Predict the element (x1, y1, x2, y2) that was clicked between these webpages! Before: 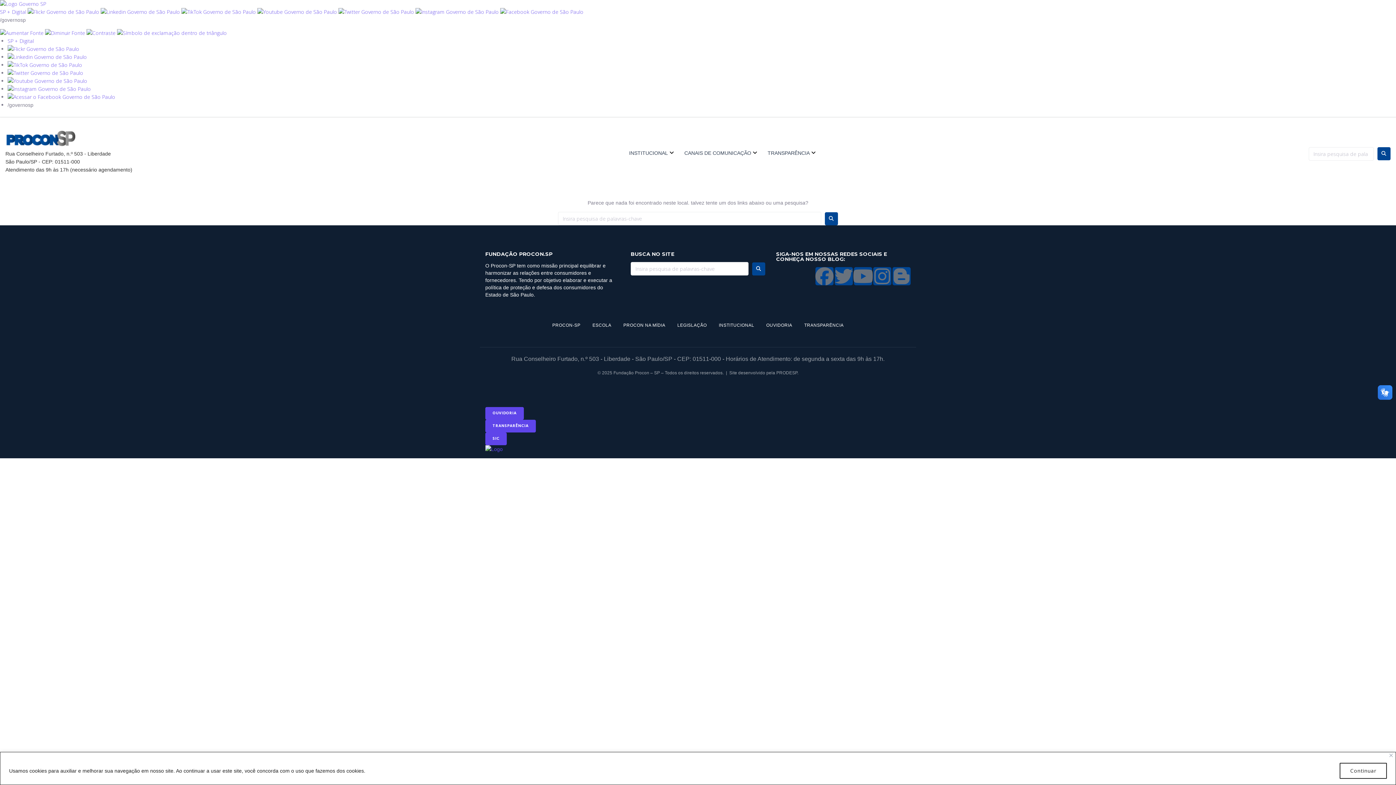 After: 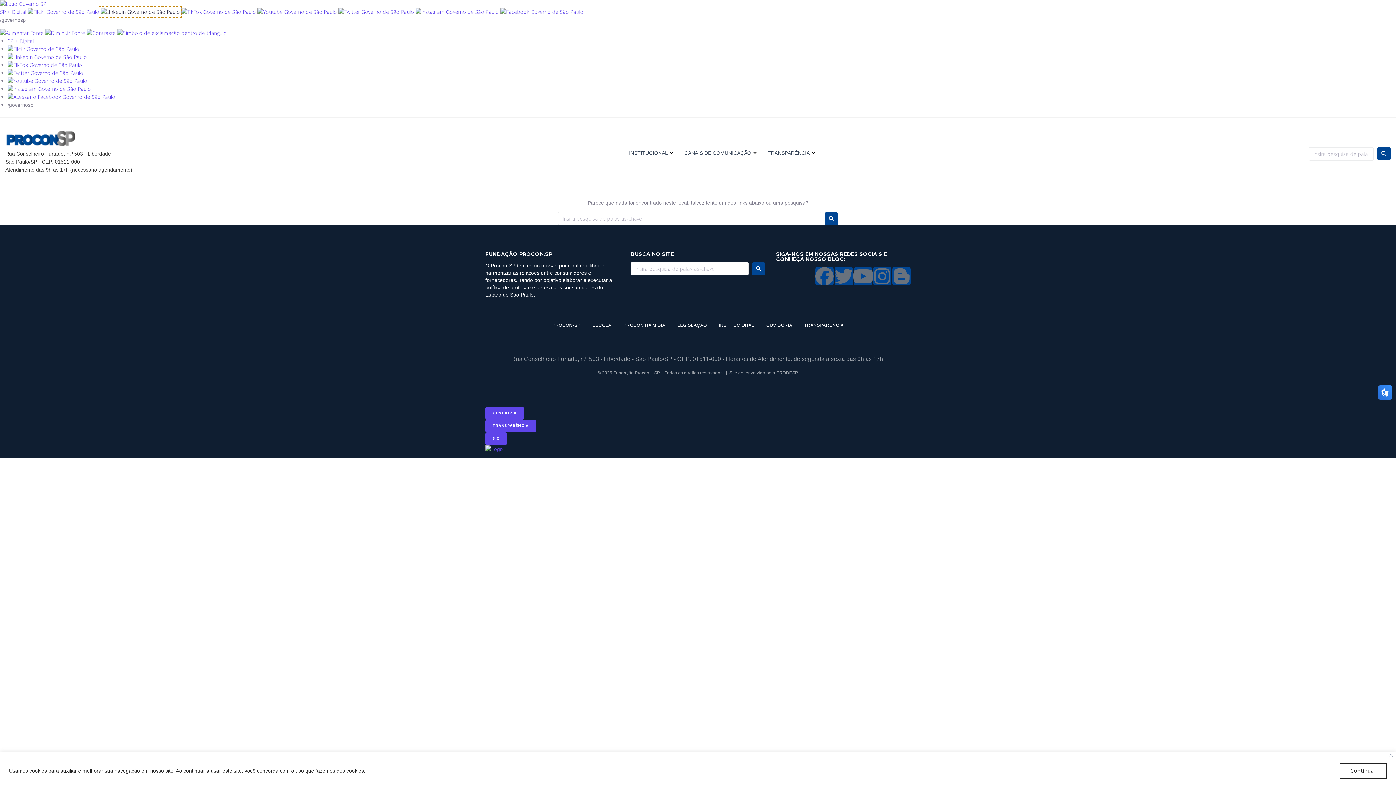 Action: bbox: (100, 8, 180, 15)